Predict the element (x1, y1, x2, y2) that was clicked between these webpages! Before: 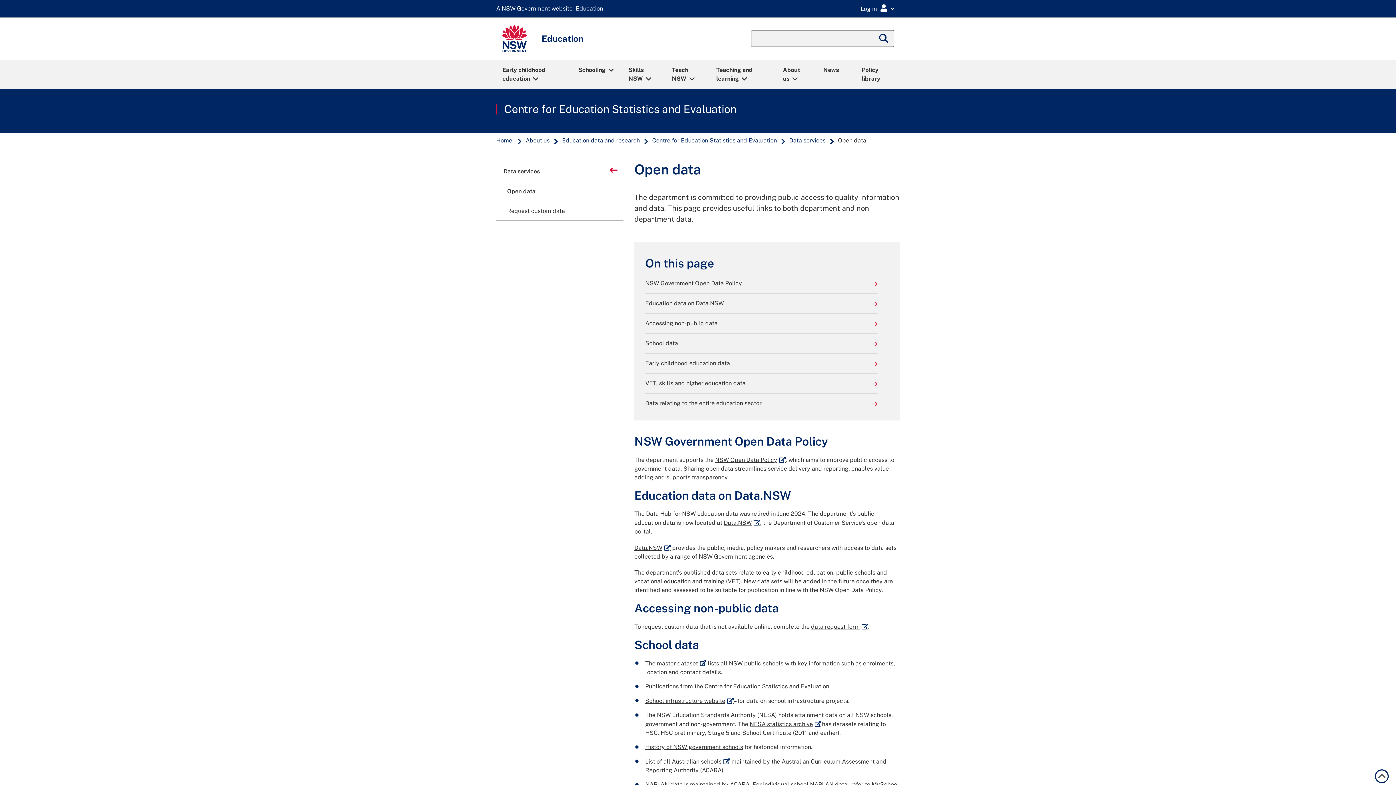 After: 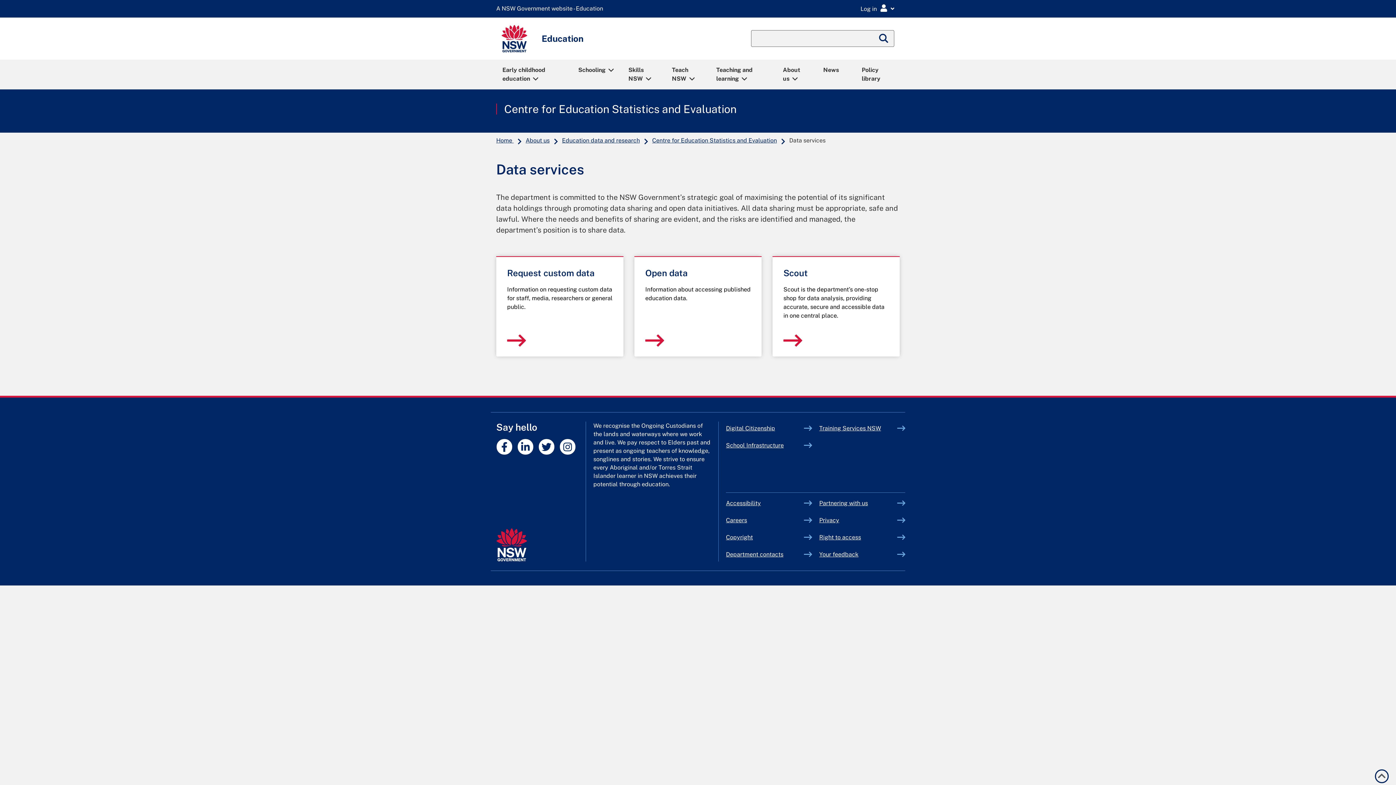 Action: label: Data services bbox: (788, 137, 826, 143)